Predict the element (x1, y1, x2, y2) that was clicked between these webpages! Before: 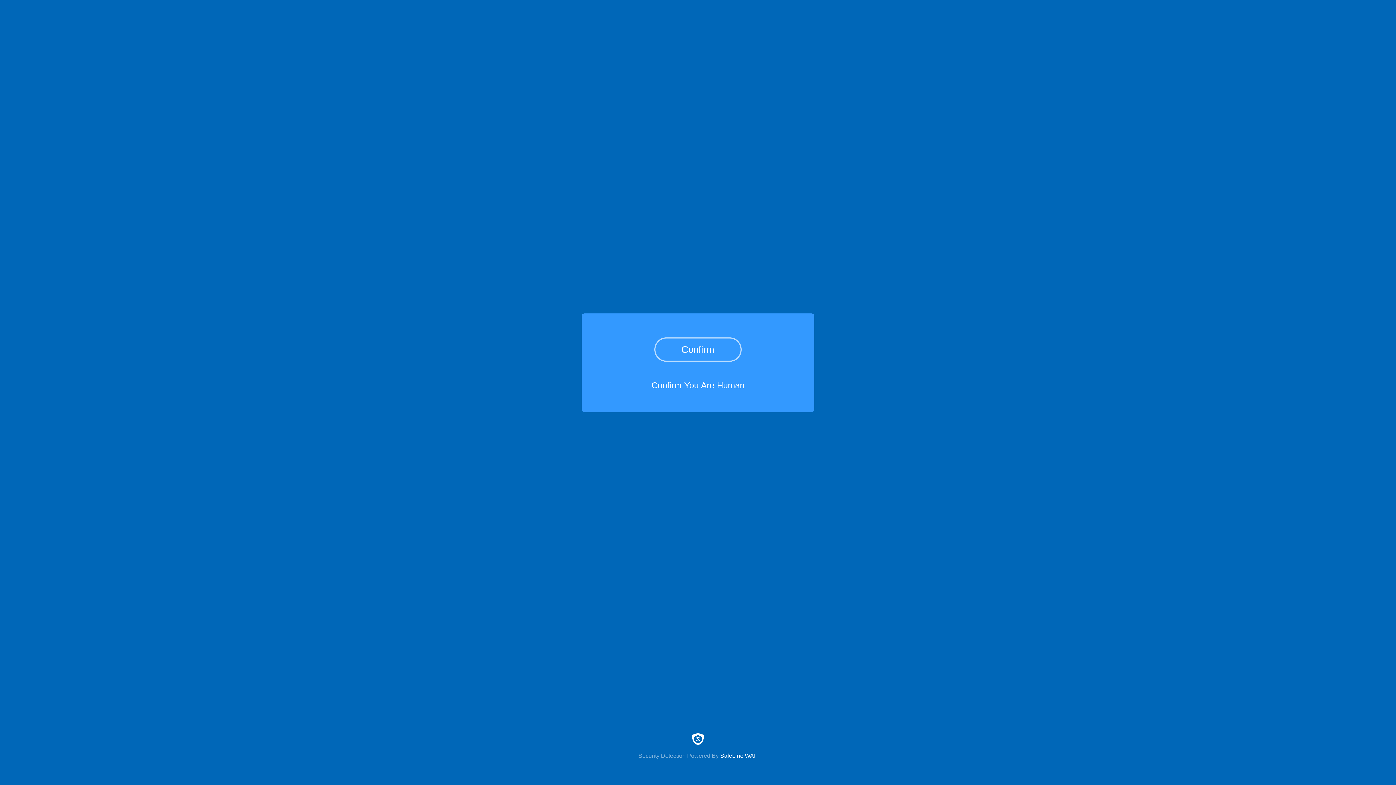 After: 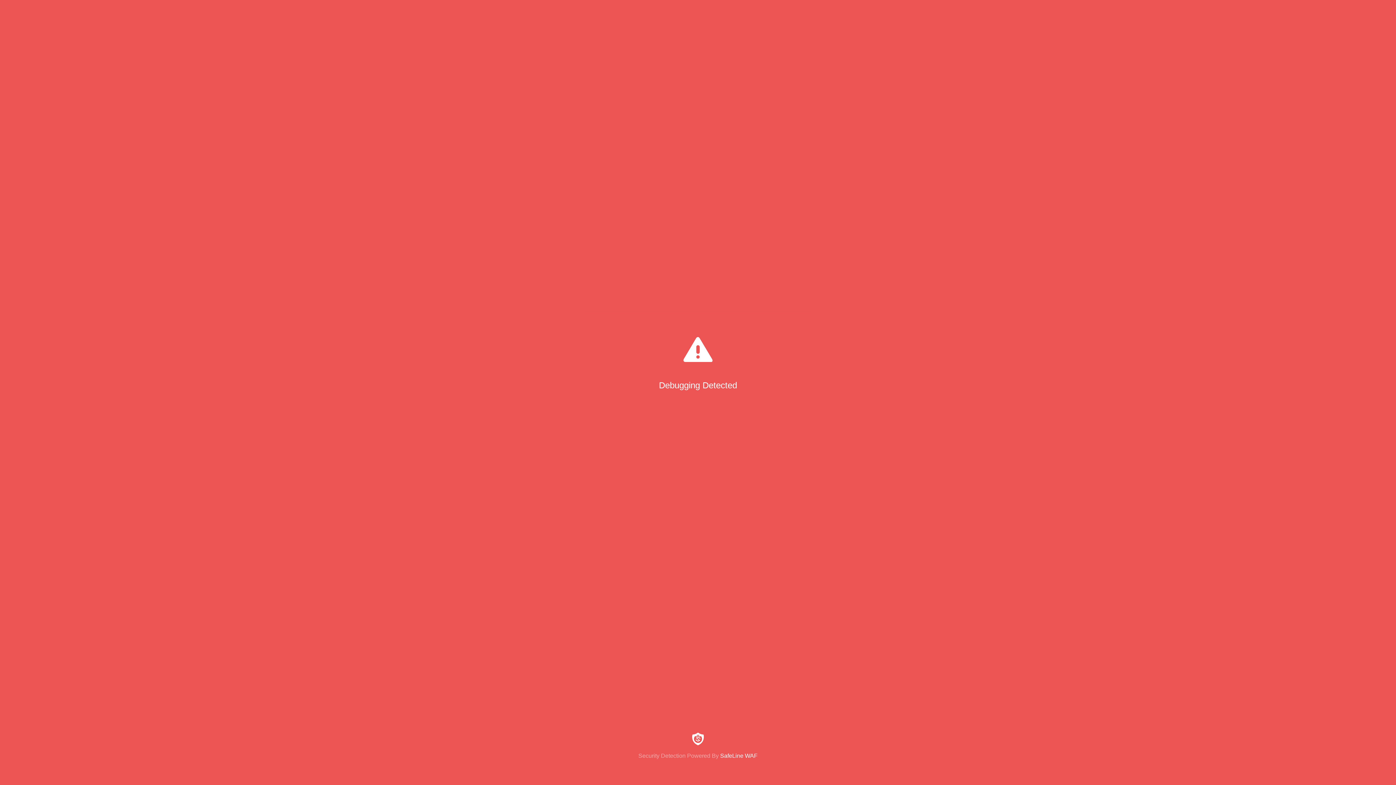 Action: bbox: (654, 337, 741, 361) label: Confirm